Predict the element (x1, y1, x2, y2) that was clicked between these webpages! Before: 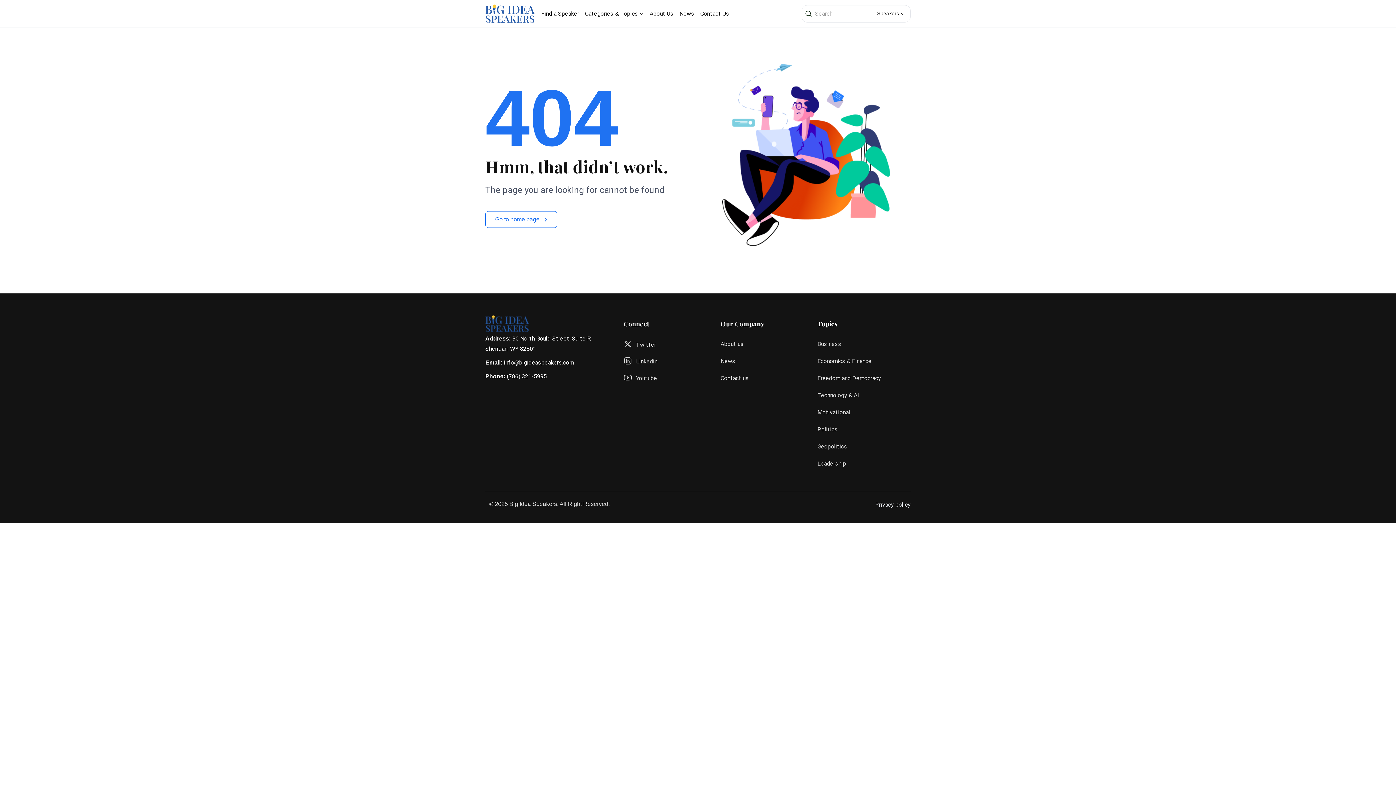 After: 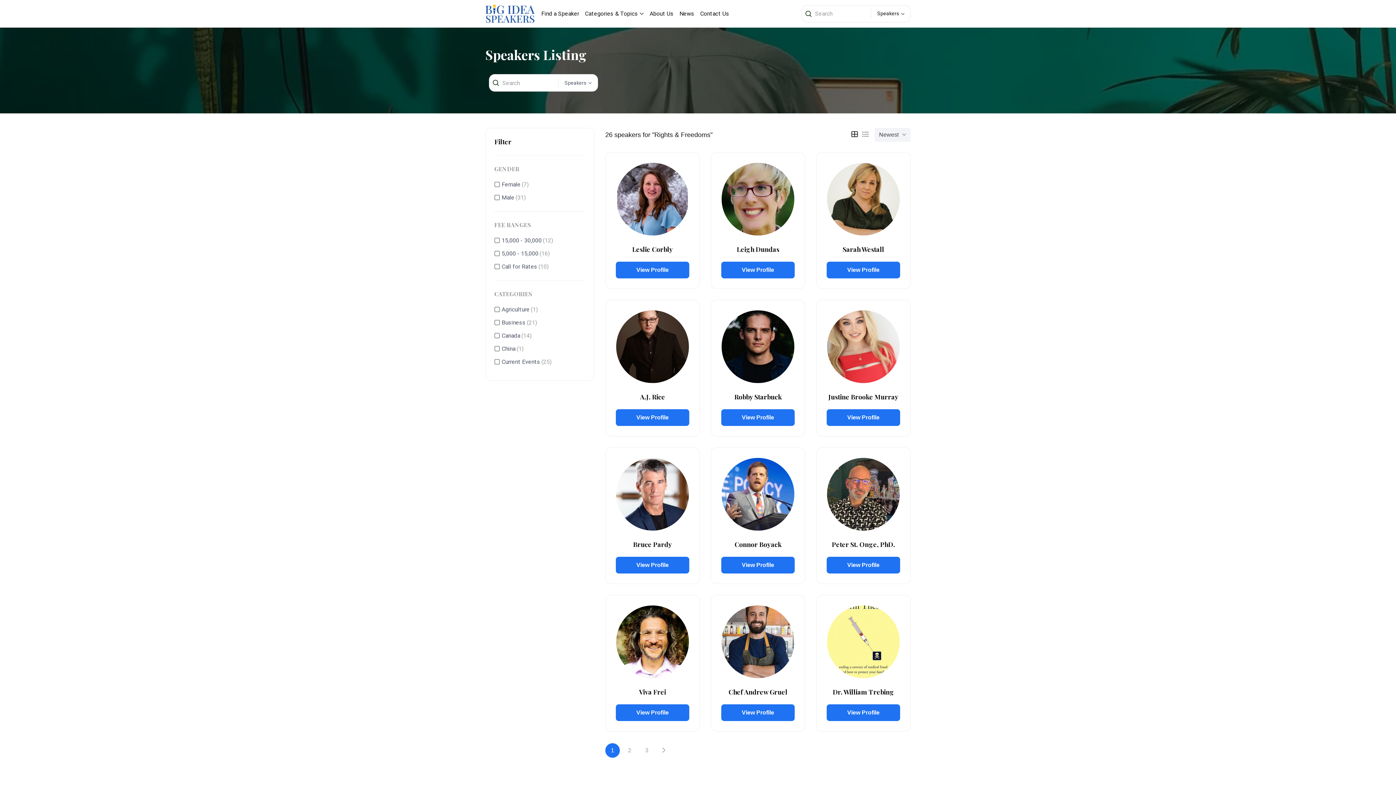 Action: bbox: (817, 374, 881, 384) label: Freedom and Democracy